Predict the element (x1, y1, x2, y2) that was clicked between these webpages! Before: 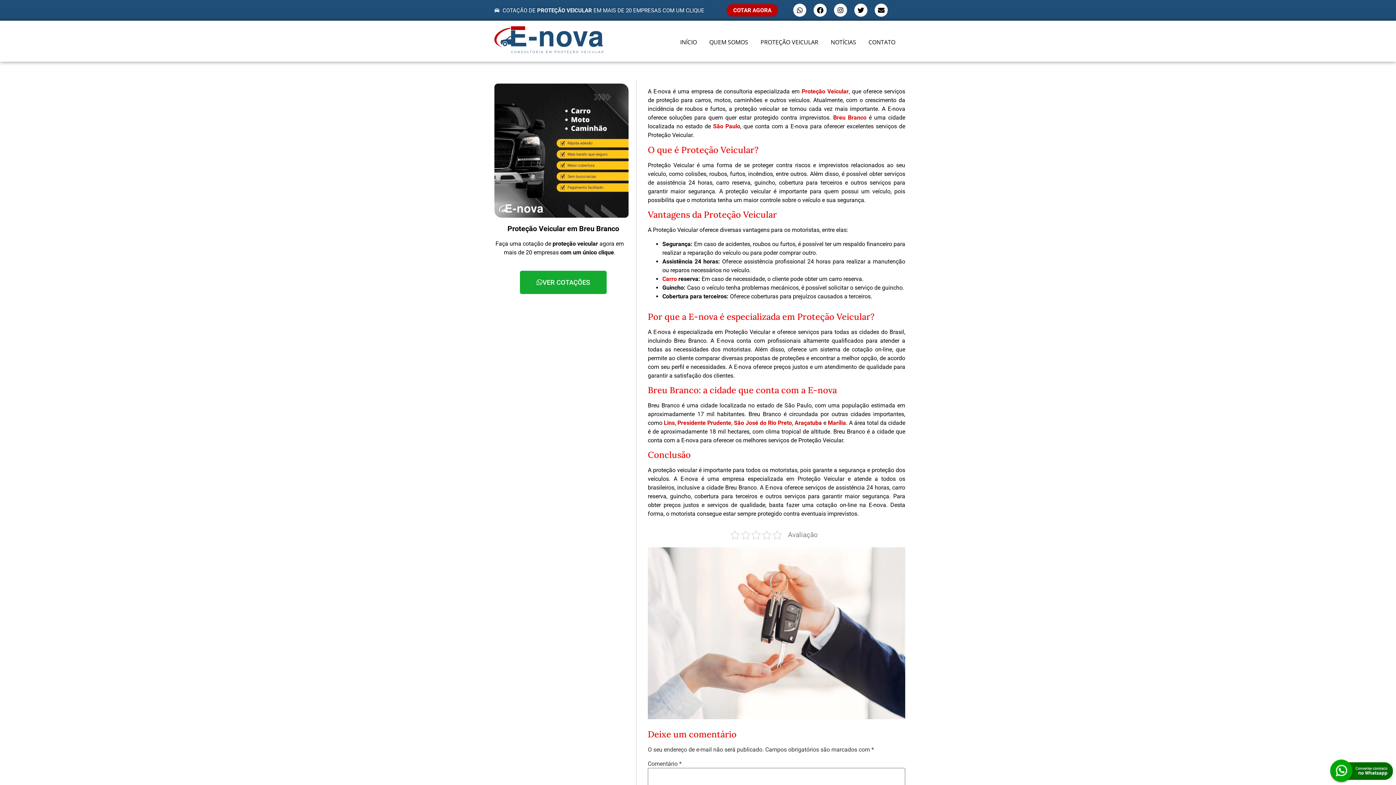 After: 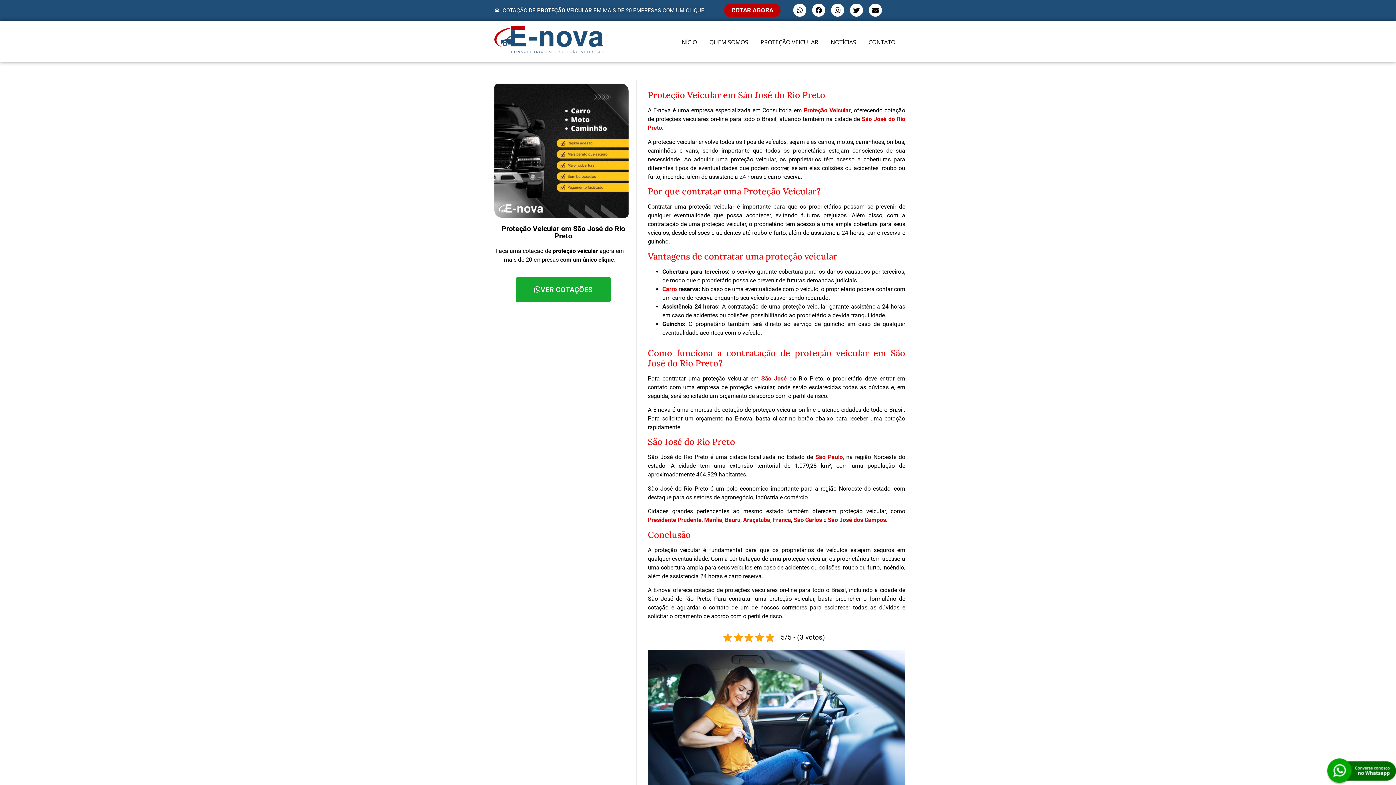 Action: label: São José do Rio Preto bbox: (734, 419, 792, 426)